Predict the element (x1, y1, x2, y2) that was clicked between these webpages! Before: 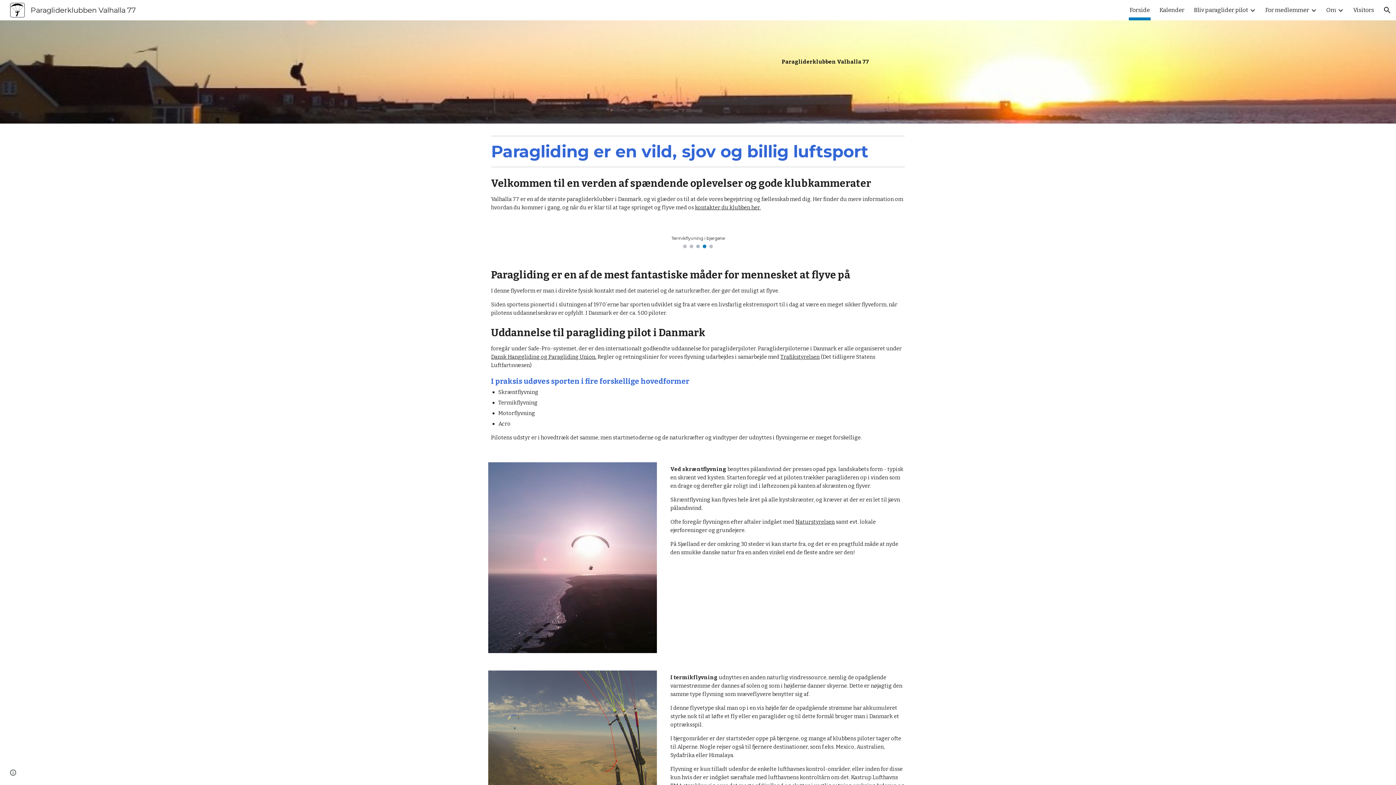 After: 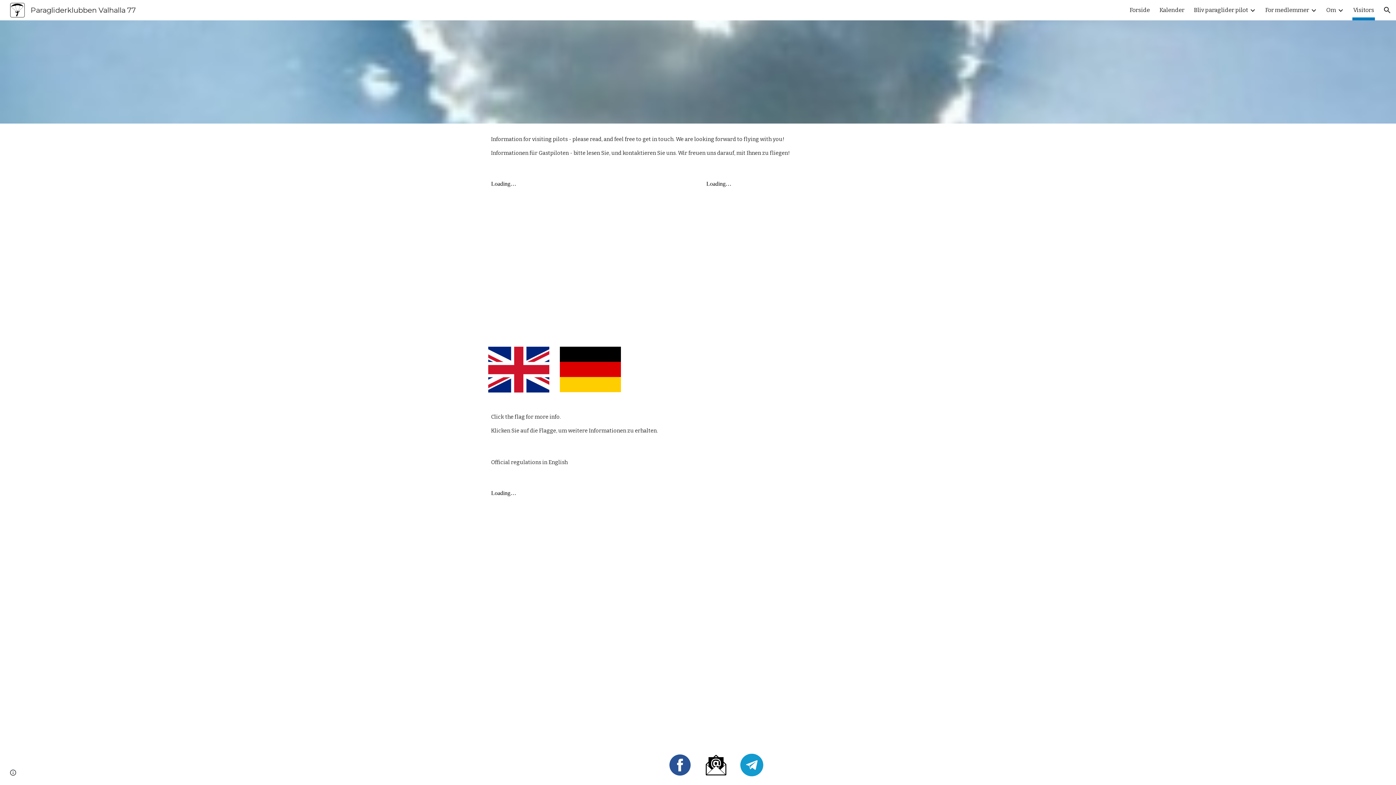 Action: label: Visitors bbox: (1353, 5, 1374, 15)